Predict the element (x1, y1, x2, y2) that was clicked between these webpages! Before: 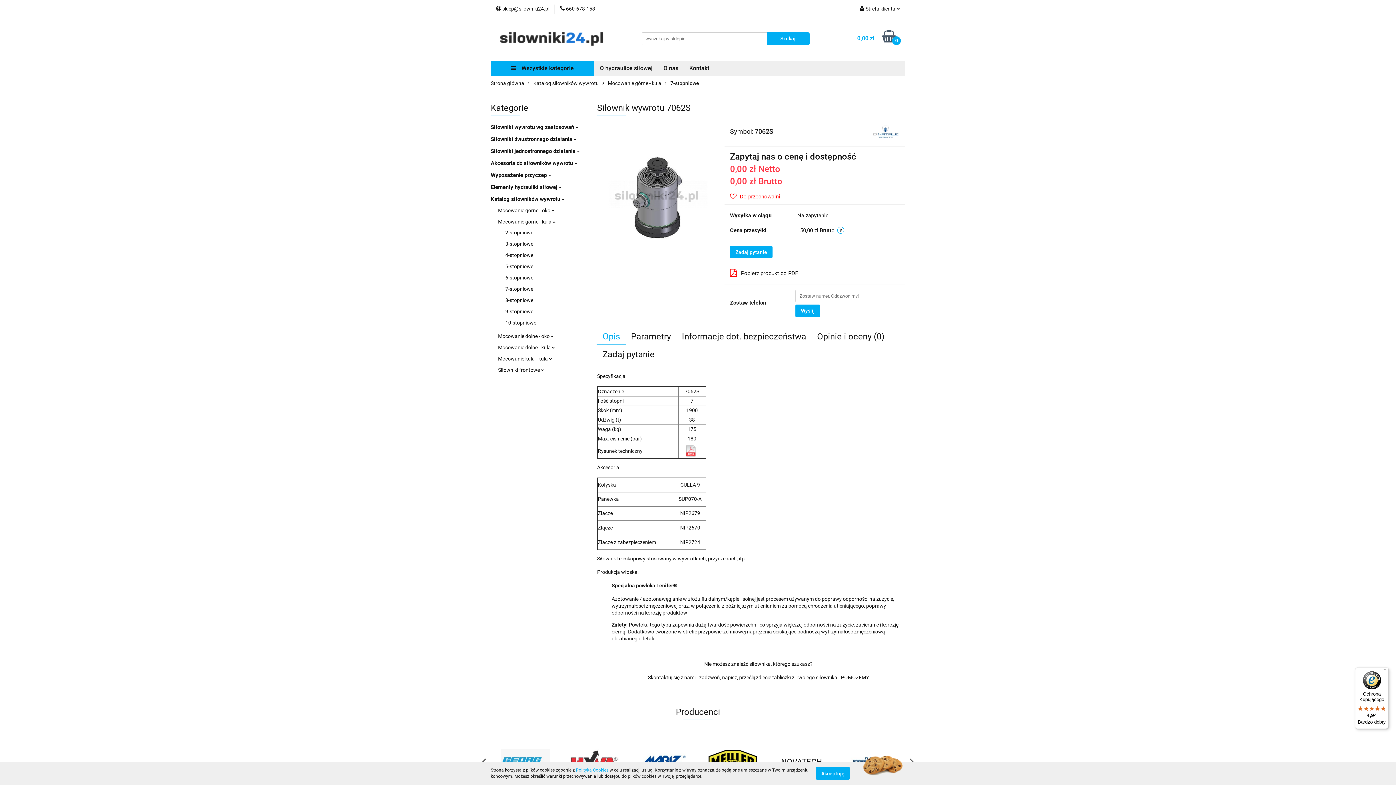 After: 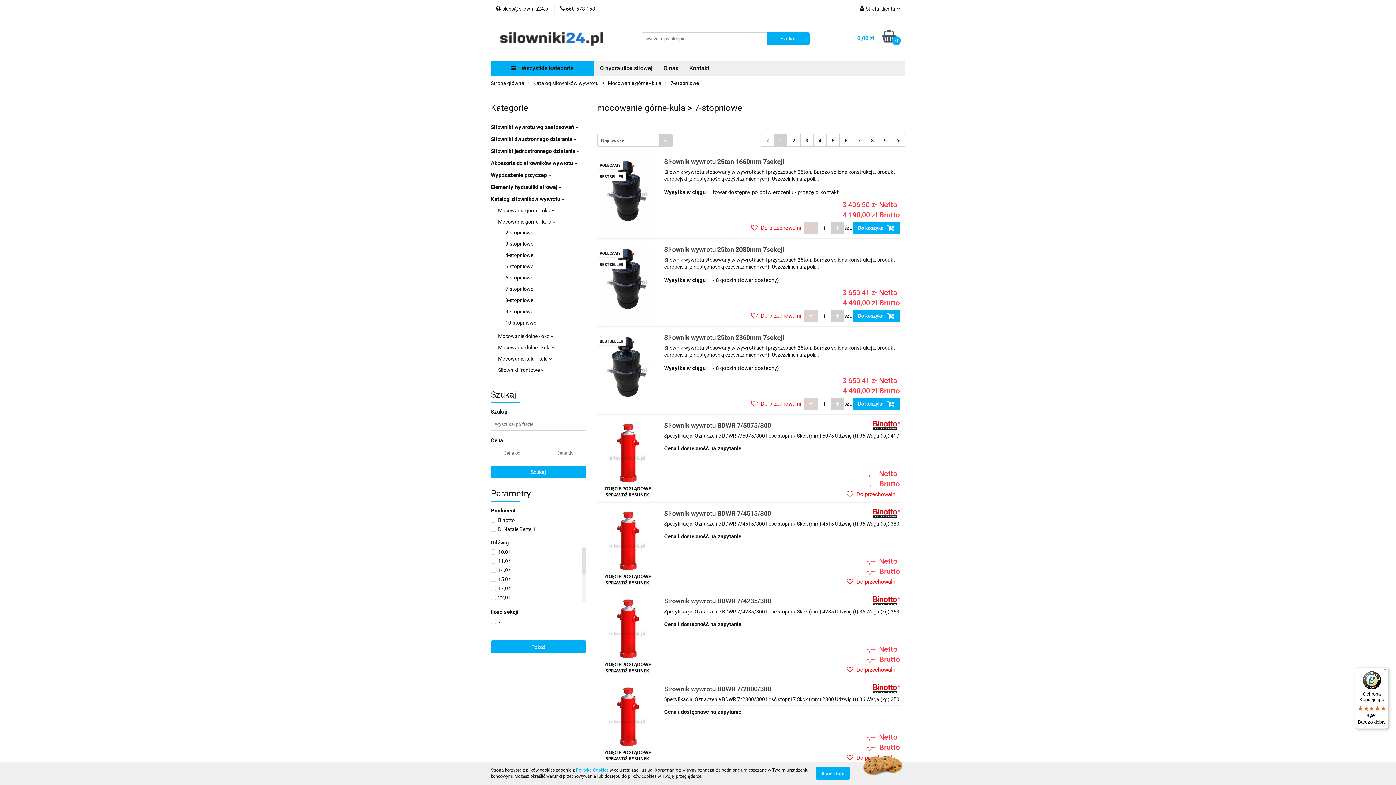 Action: bbox: (505, 286, 533, 292) label: 7-stopniowe